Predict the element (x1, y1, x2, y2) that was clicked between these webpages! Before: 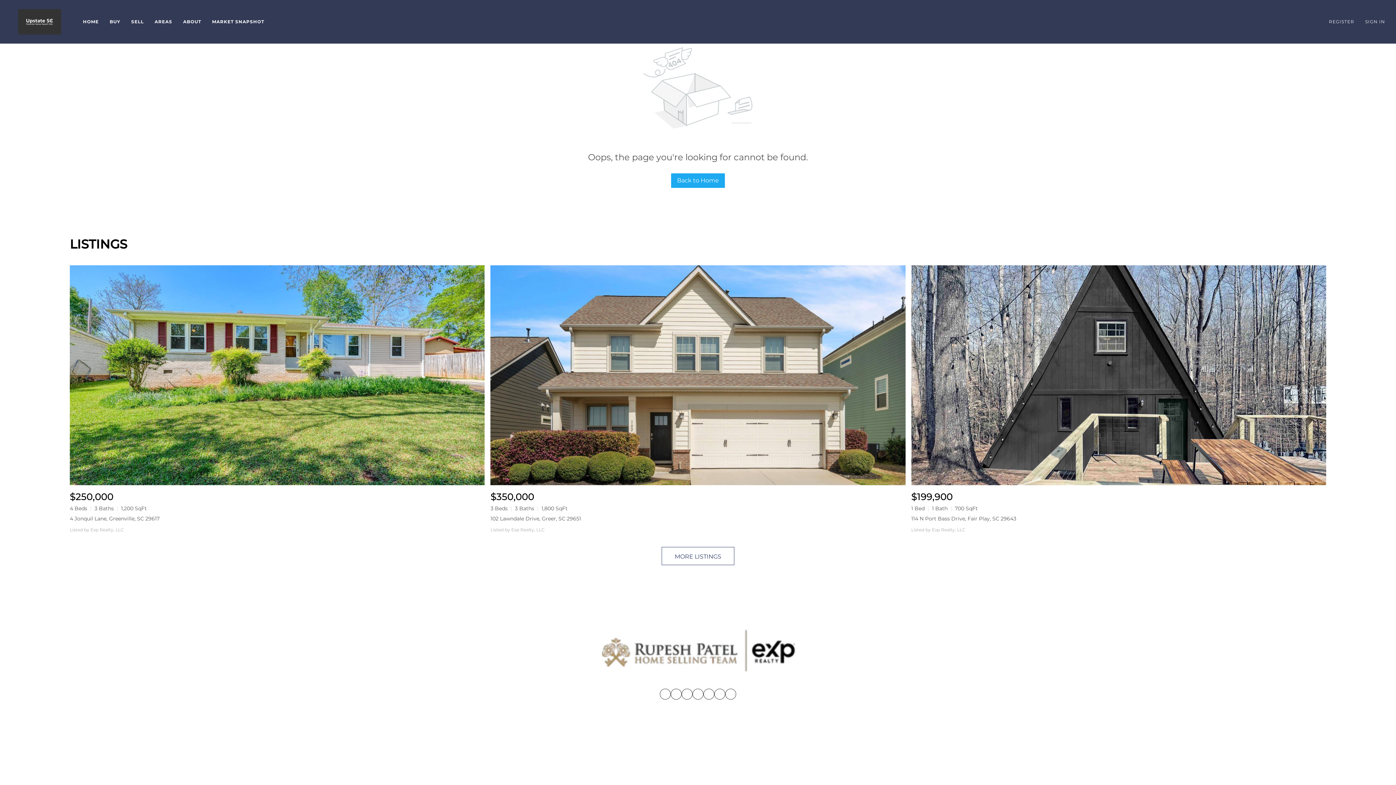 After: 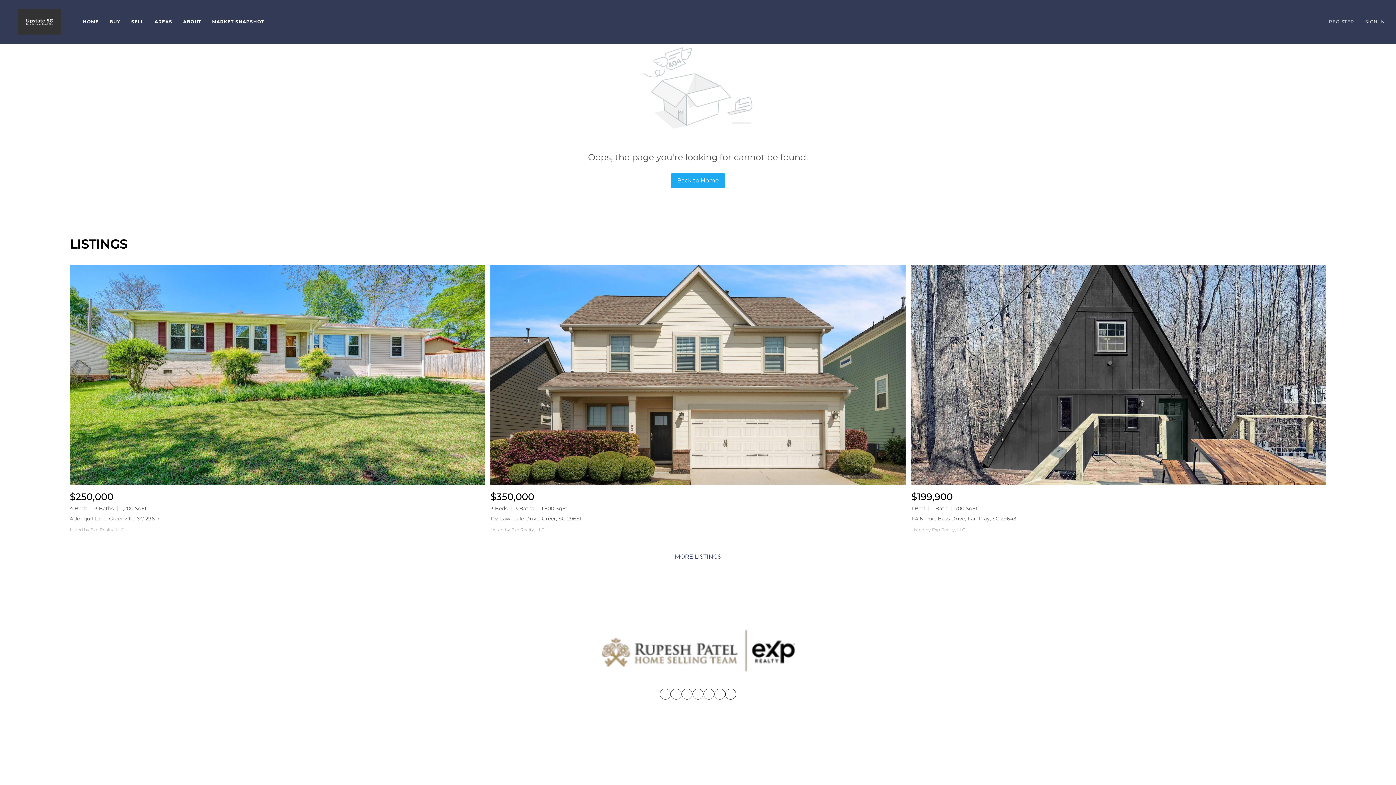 Action: label: google+ bbox: (725, 689, 736, 700)